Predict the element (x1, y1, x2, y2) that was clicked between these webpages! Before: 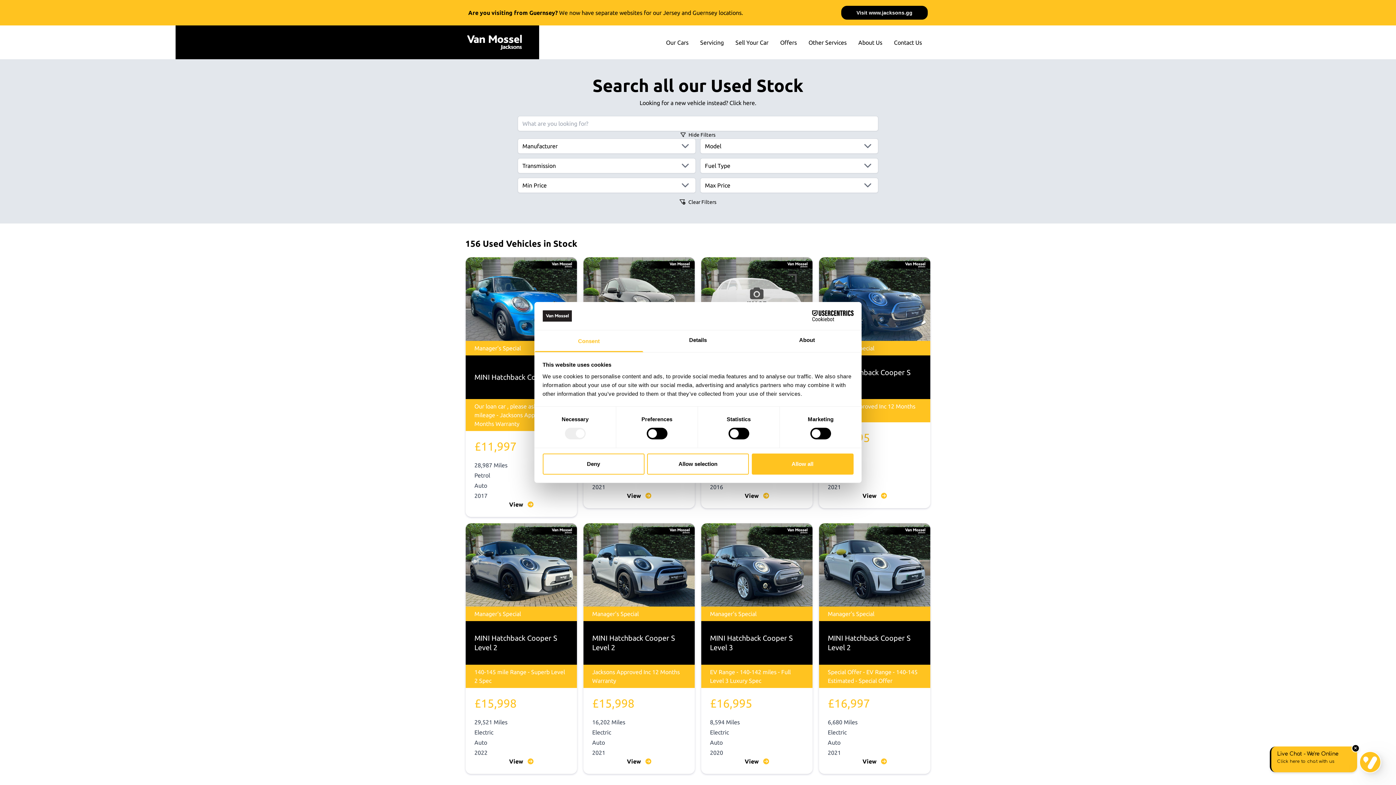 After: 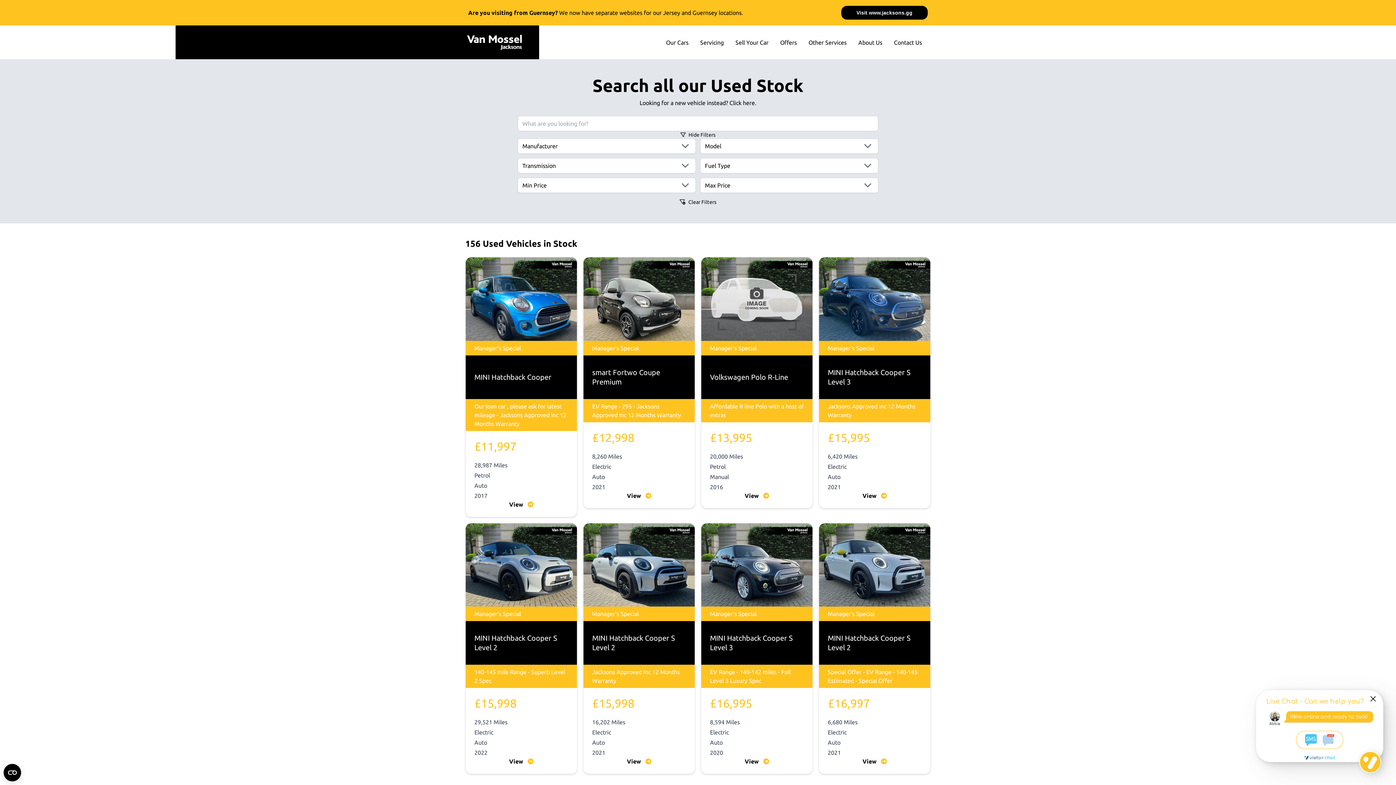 Action: label: Deny bbox: (542, 453, 644, 474)